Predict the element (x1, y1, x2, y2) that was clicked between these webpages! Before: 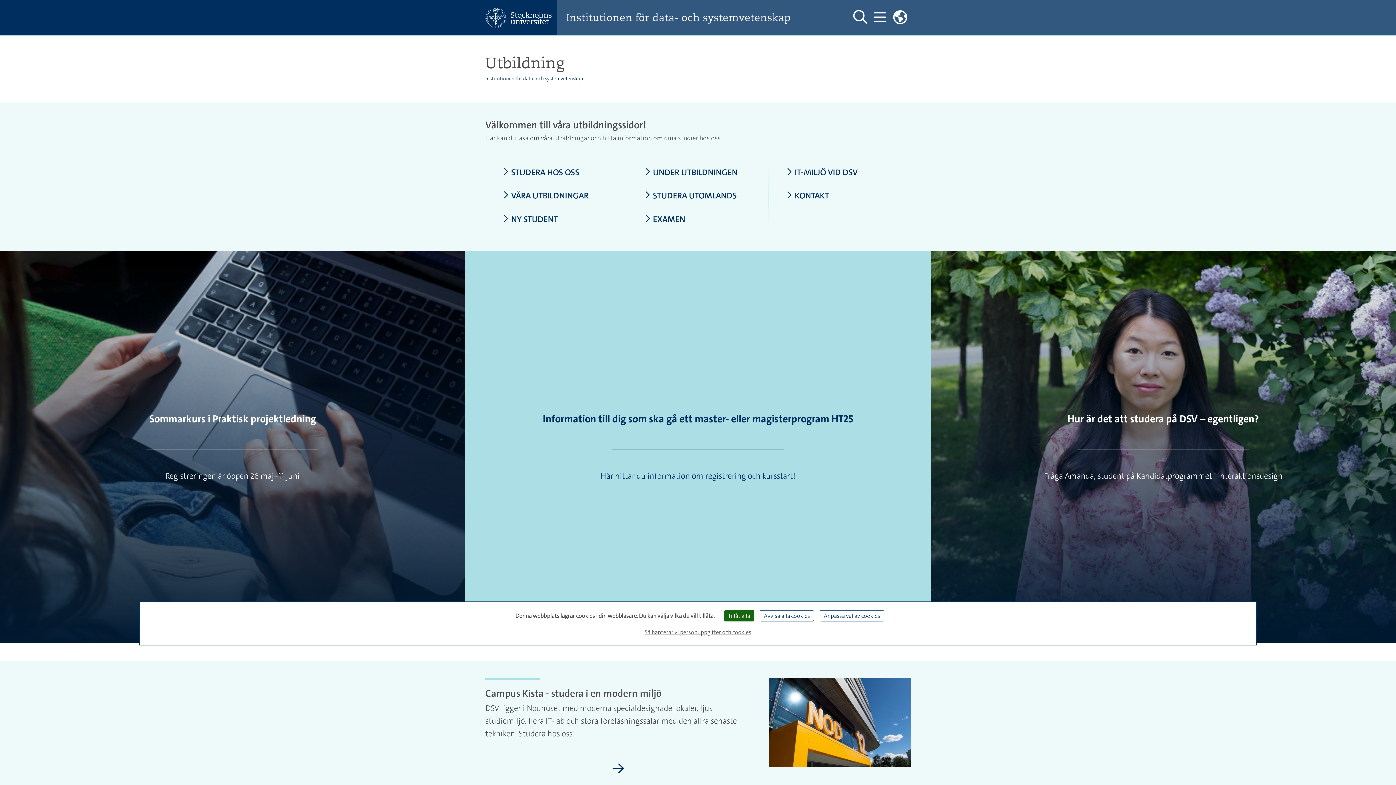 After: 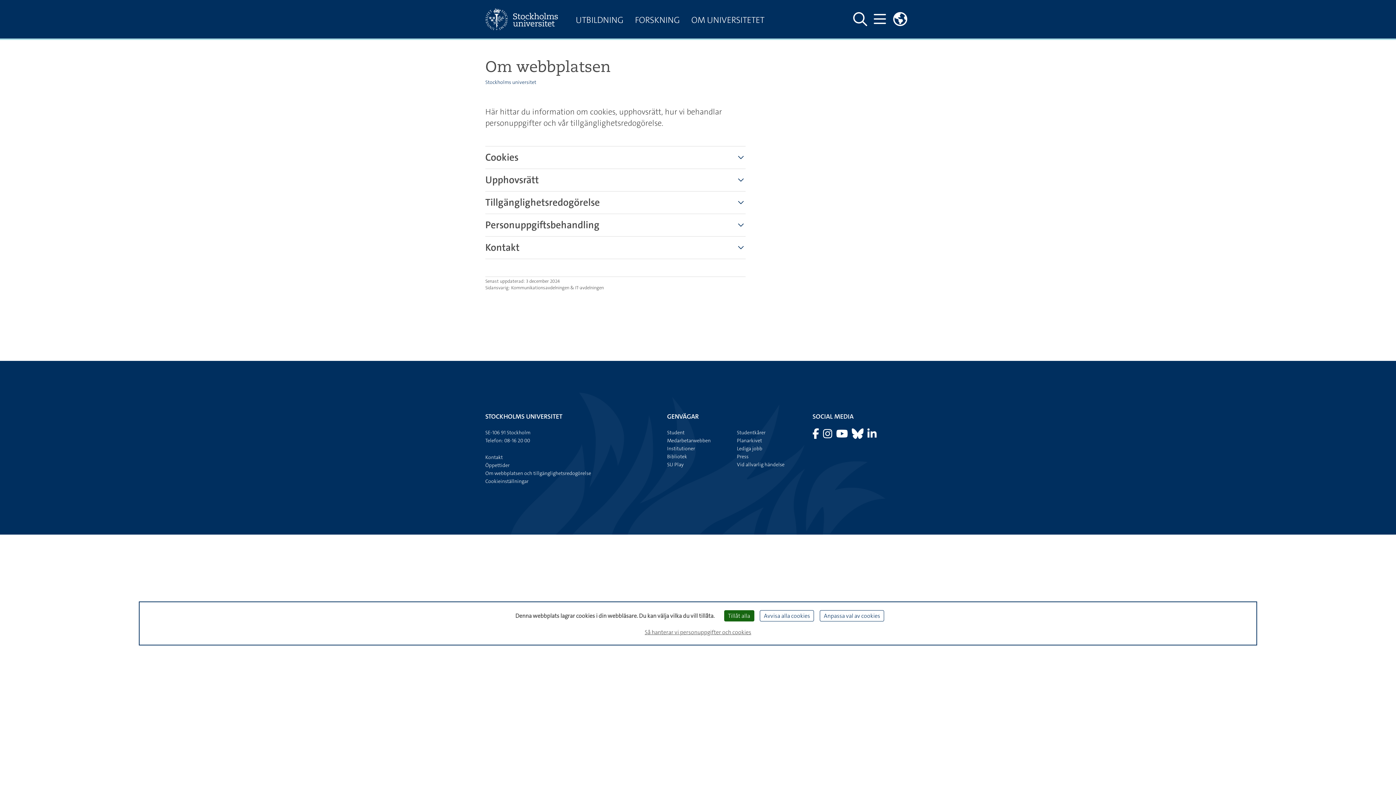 Action: bbox: (642, 625, 754, 639) label: Så hanterar vi personuppgifter och cookies